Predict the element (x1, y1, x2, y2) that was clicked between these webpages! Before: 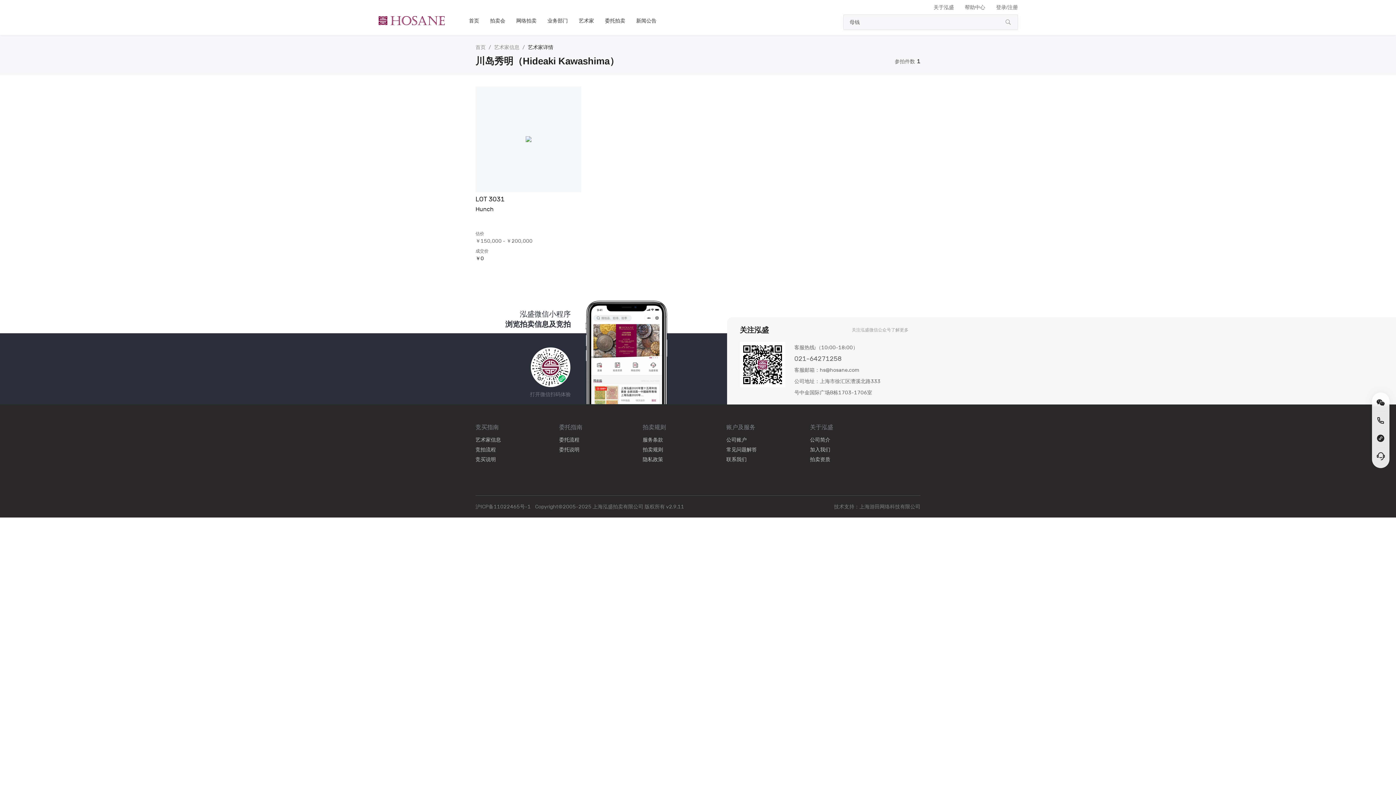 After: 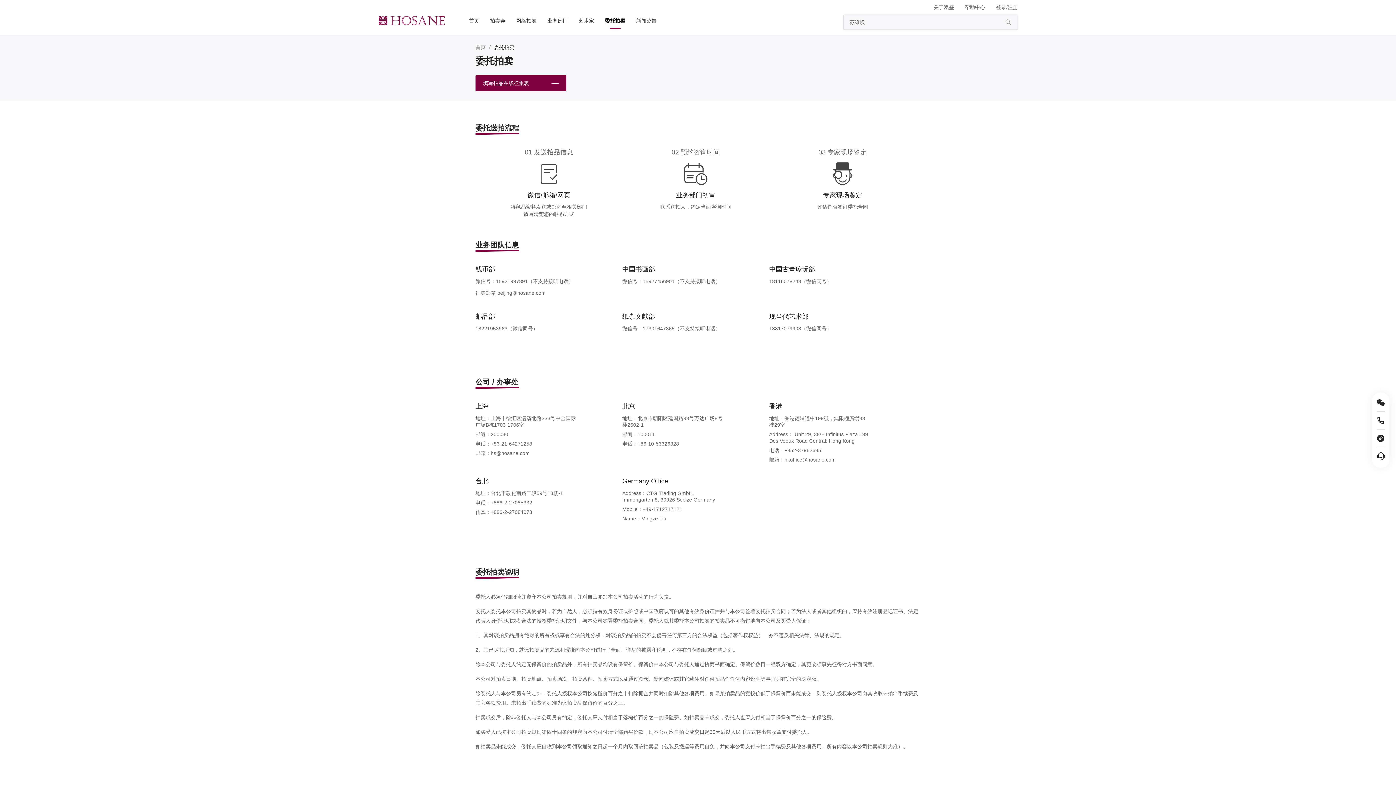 Action: bbox: (559, 437, 579, 442) label: 委托流程